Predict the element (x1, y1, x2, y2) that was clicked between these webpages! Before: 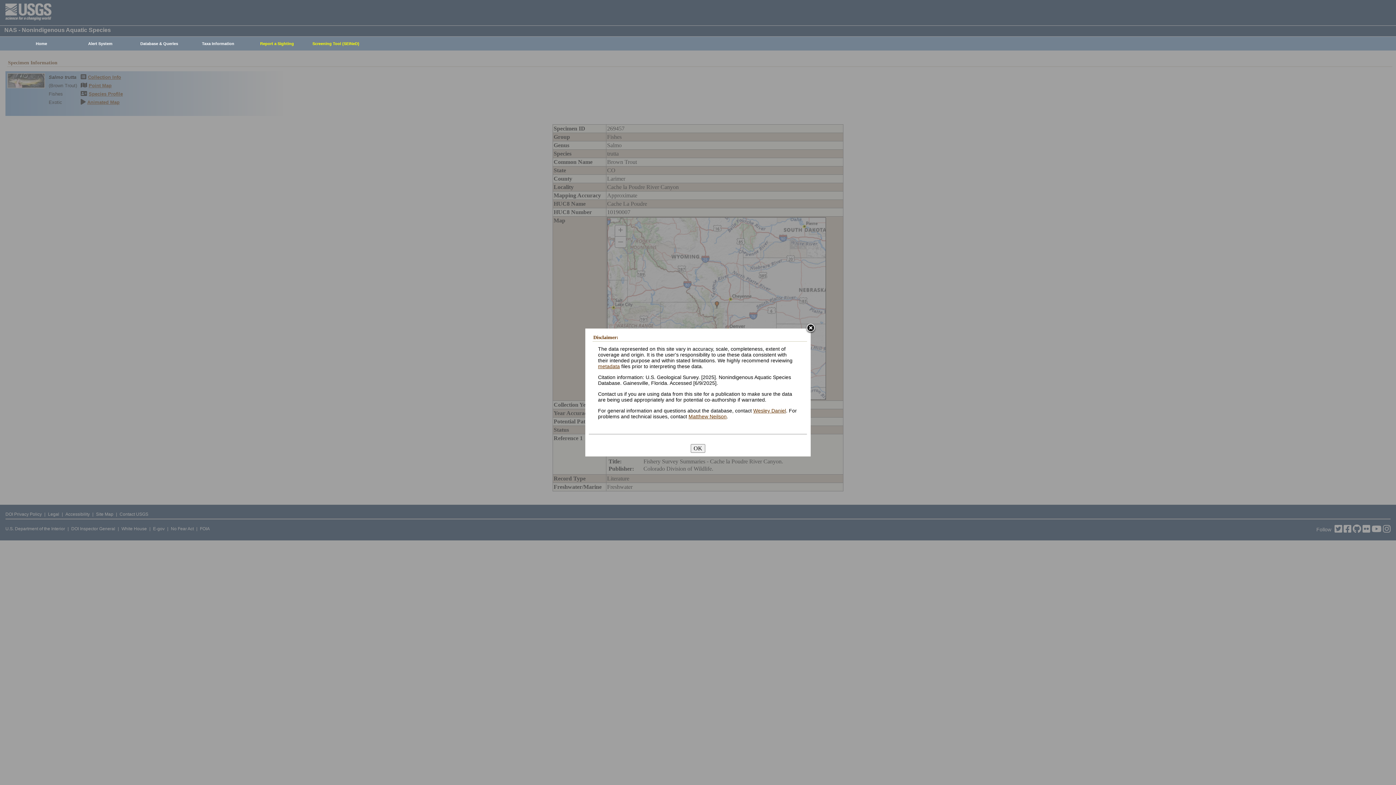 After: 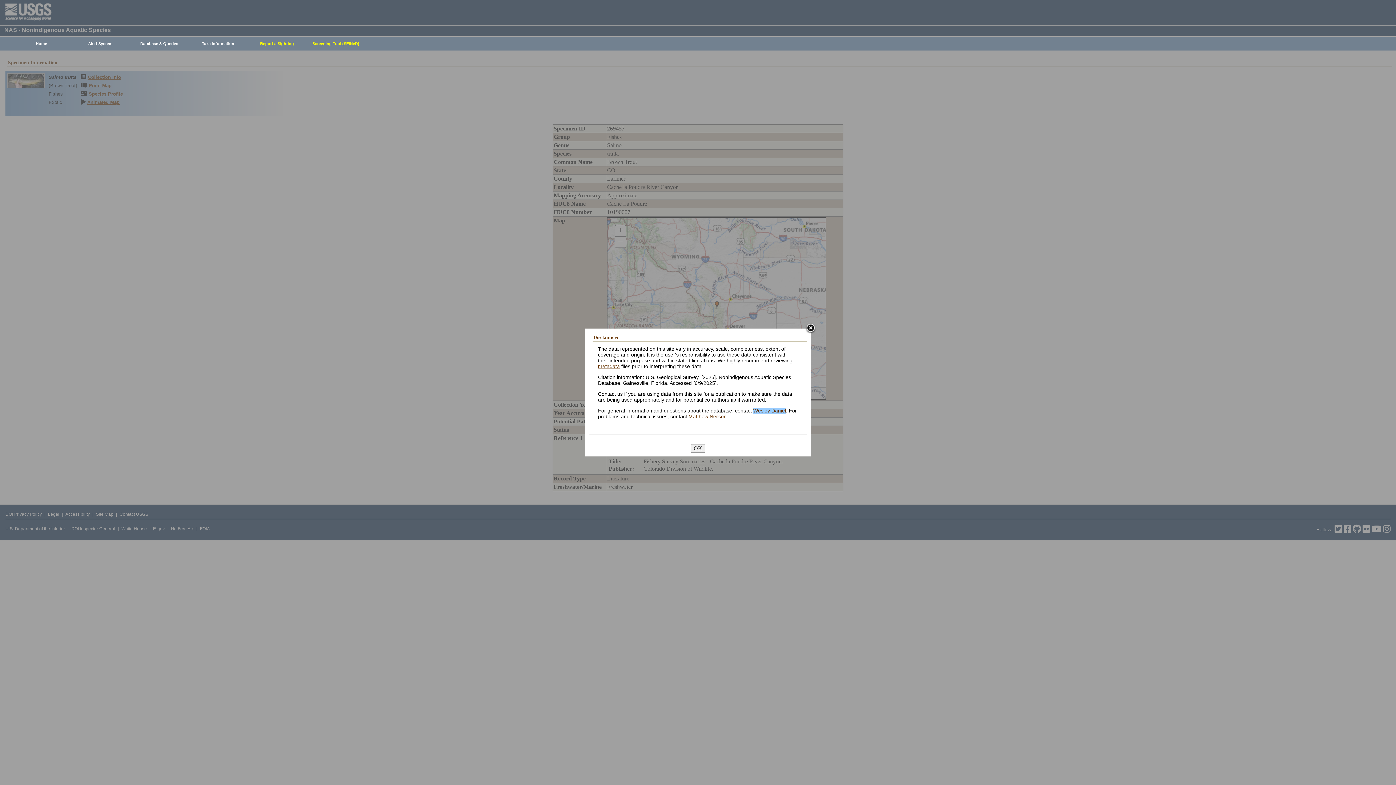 Action: label: Wesley Daniel bbox: (753, 407, 786, 413)